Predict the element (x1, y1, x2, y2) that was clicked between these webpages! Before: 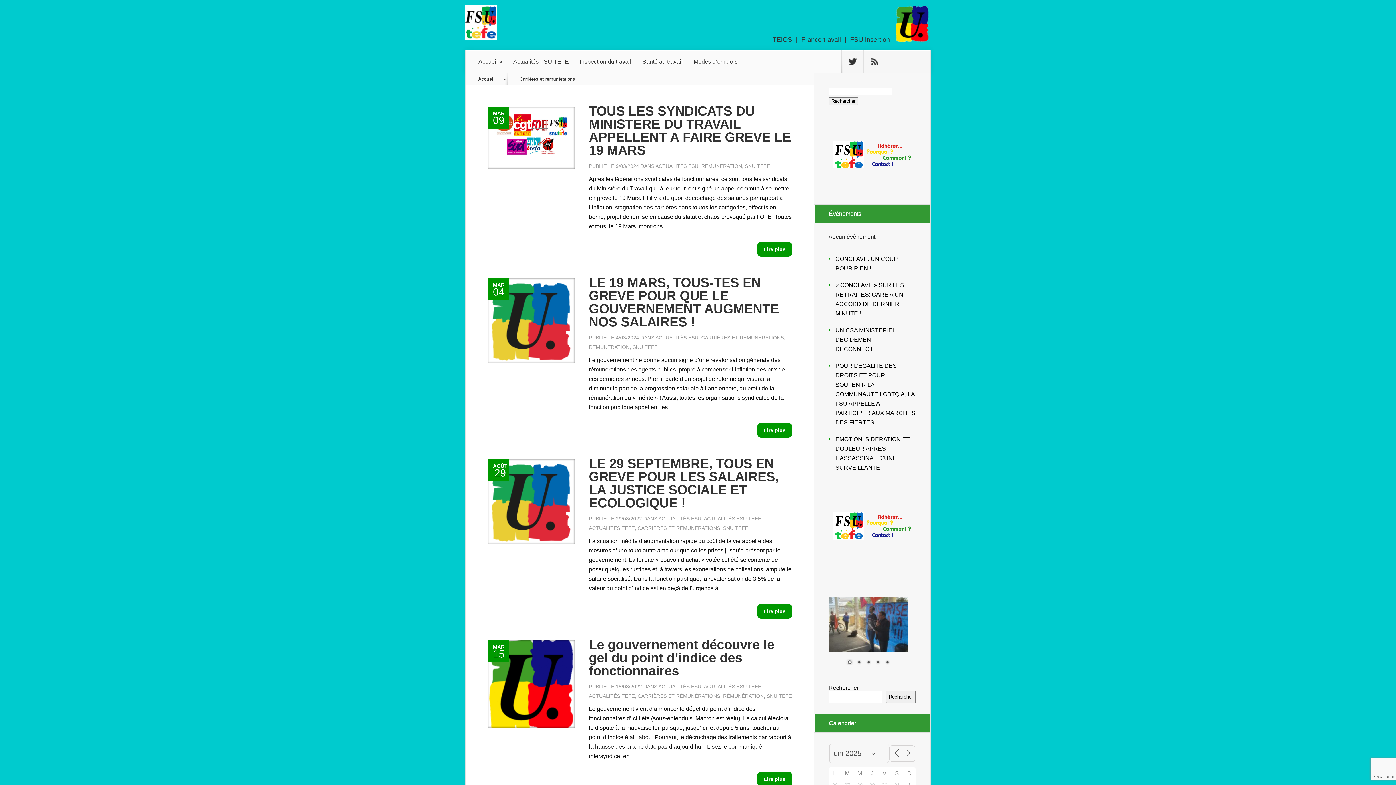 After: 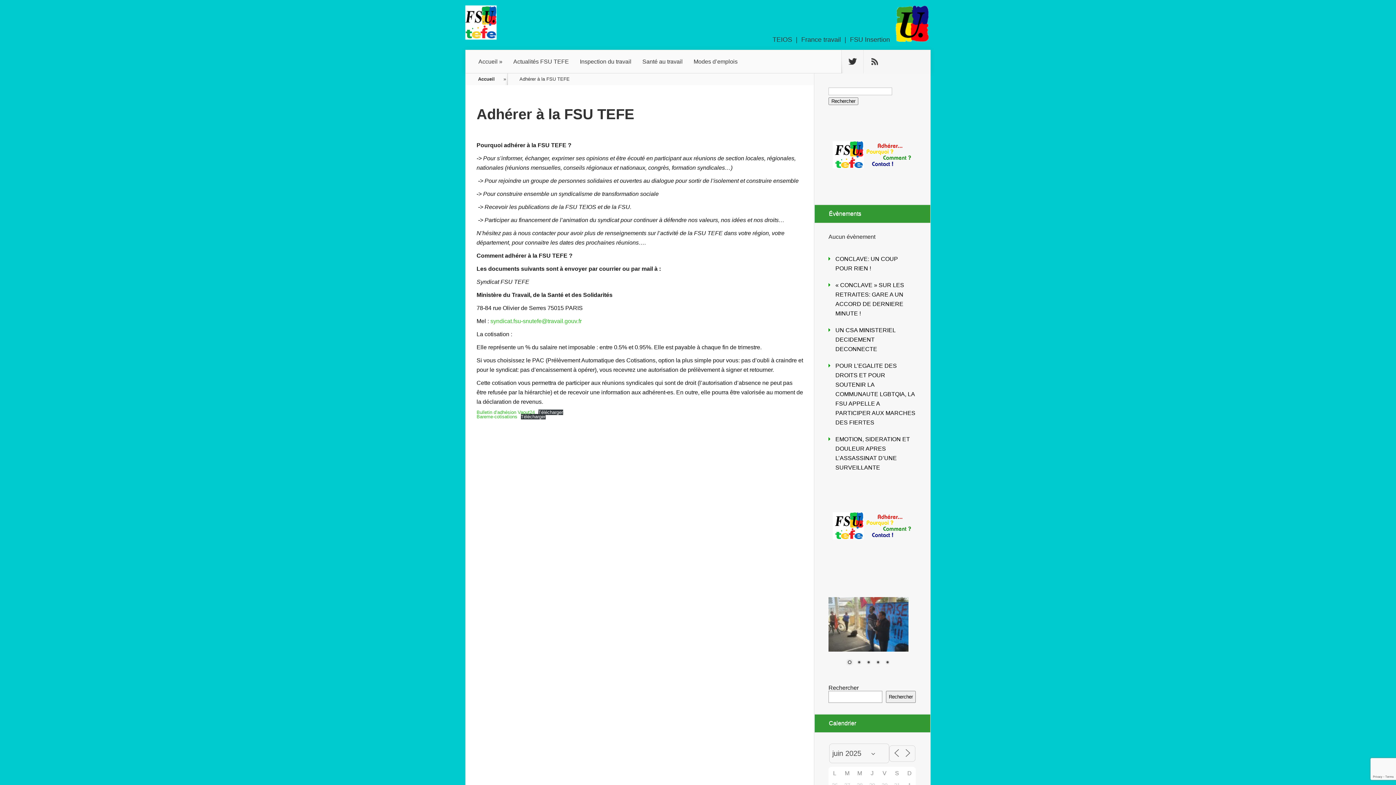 Action: bbox: (828, 116, 916, 193)